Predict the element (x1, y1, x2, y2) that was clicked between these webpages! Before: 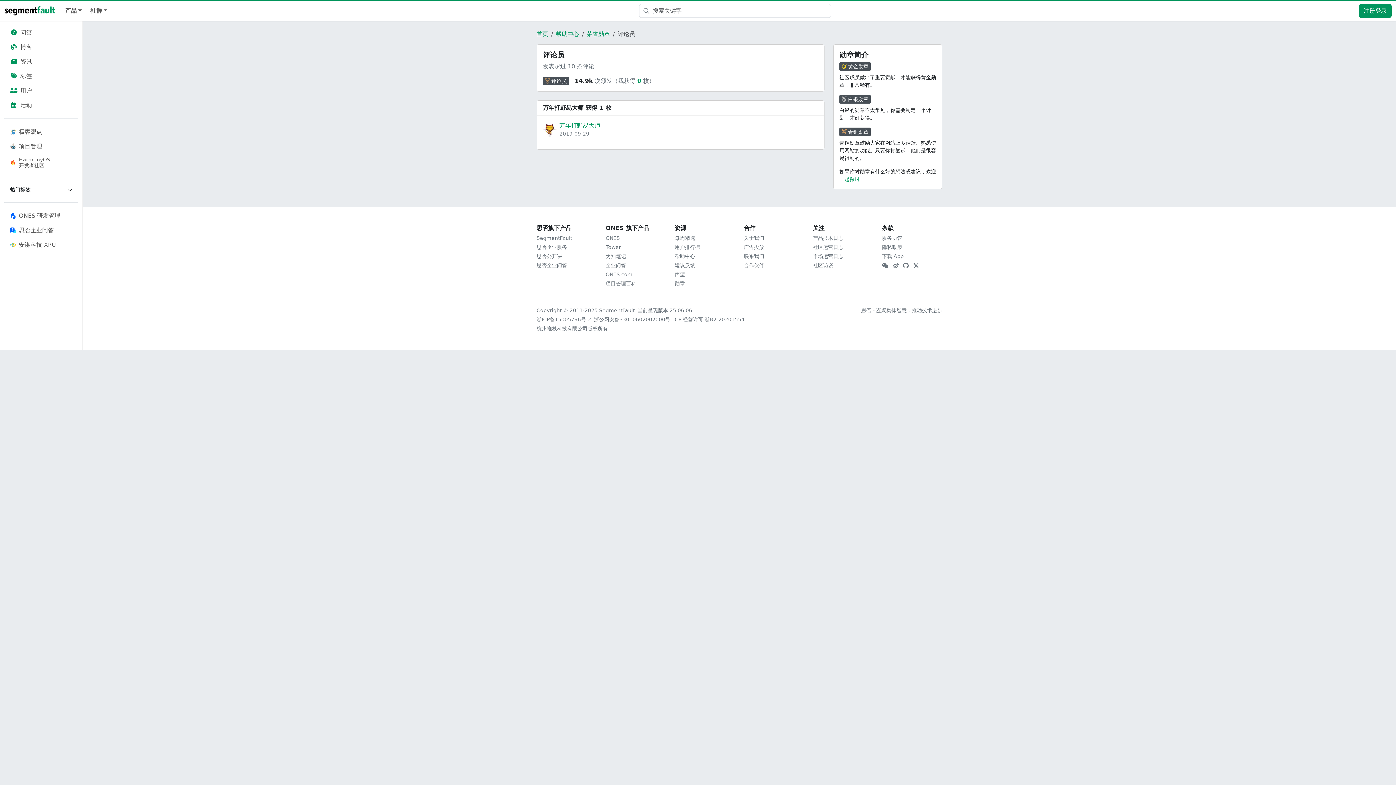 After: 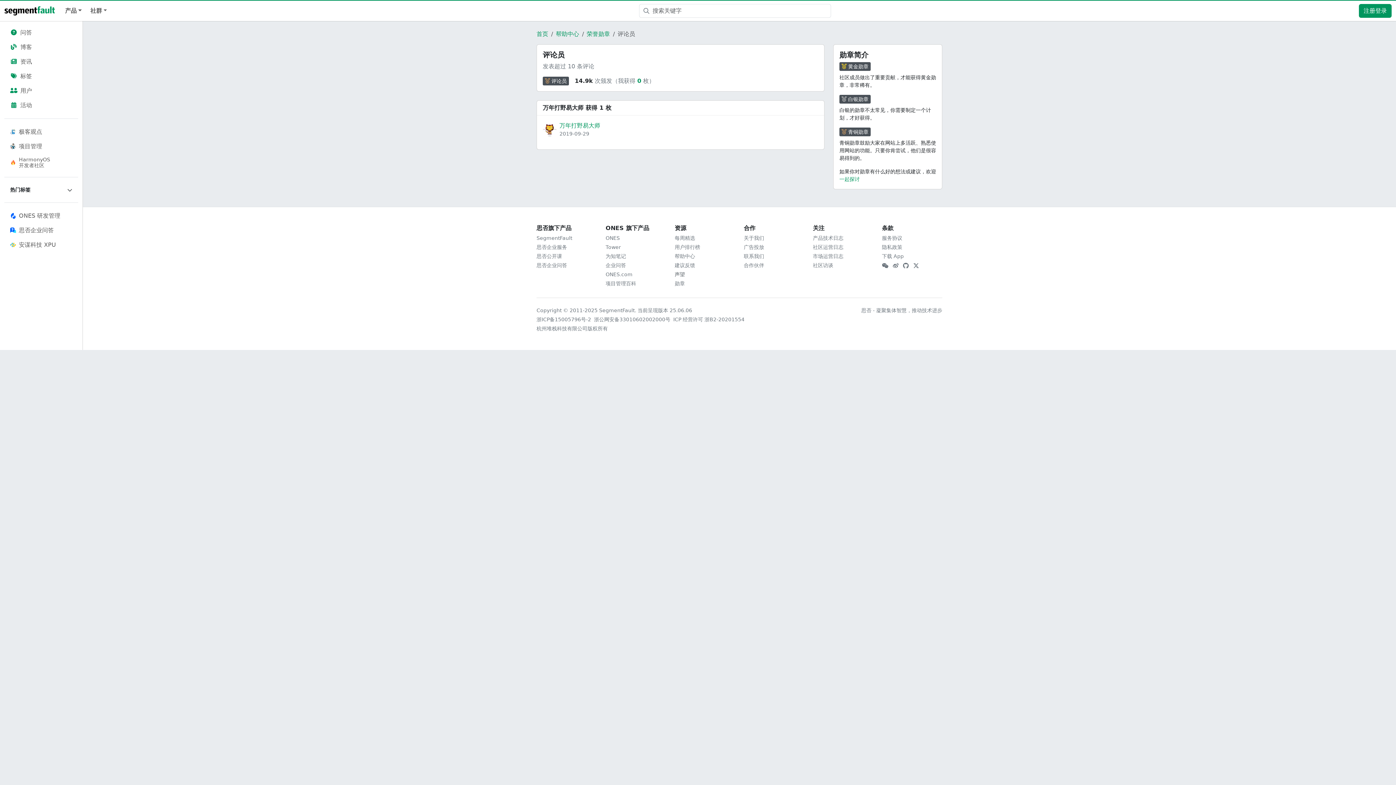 Action: bbox: (674, 271, 685, 277) label: 声望